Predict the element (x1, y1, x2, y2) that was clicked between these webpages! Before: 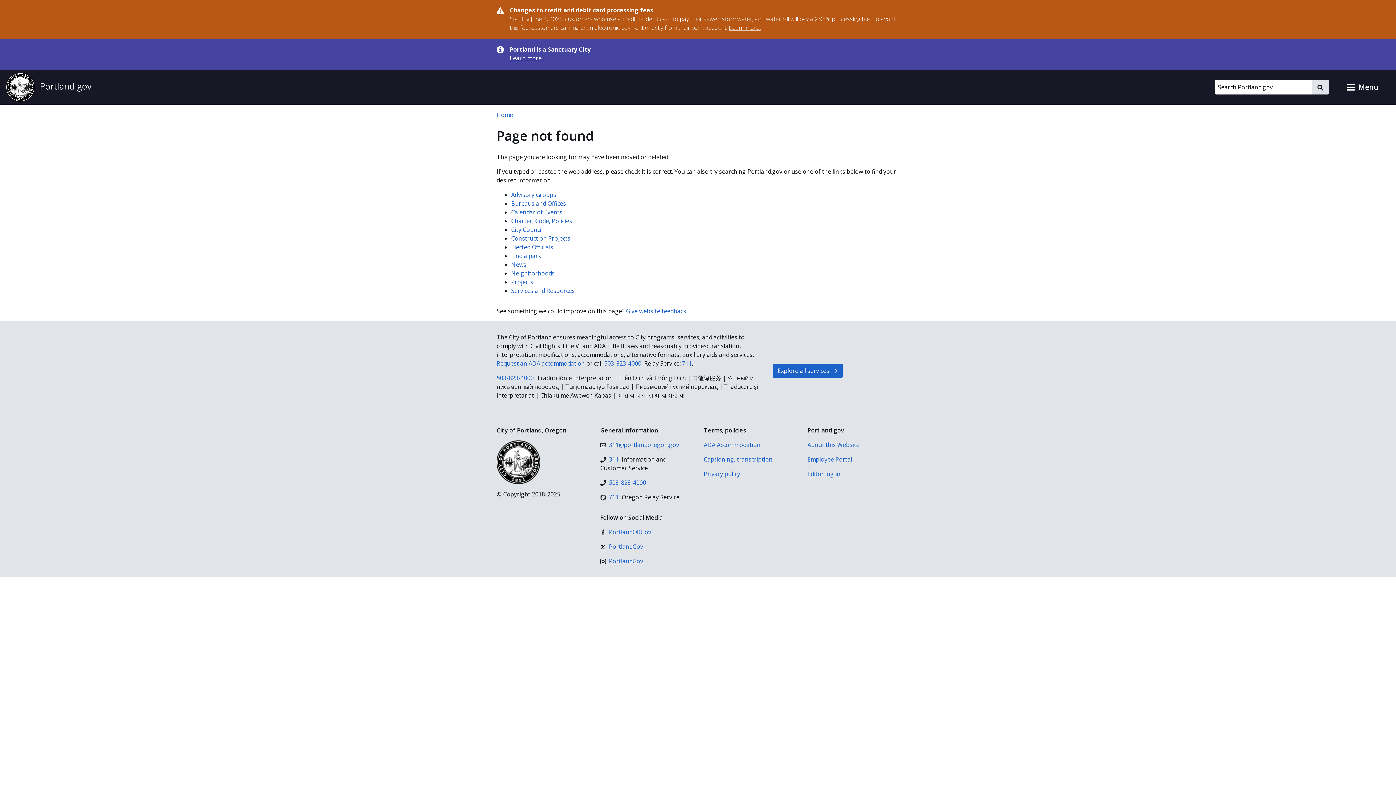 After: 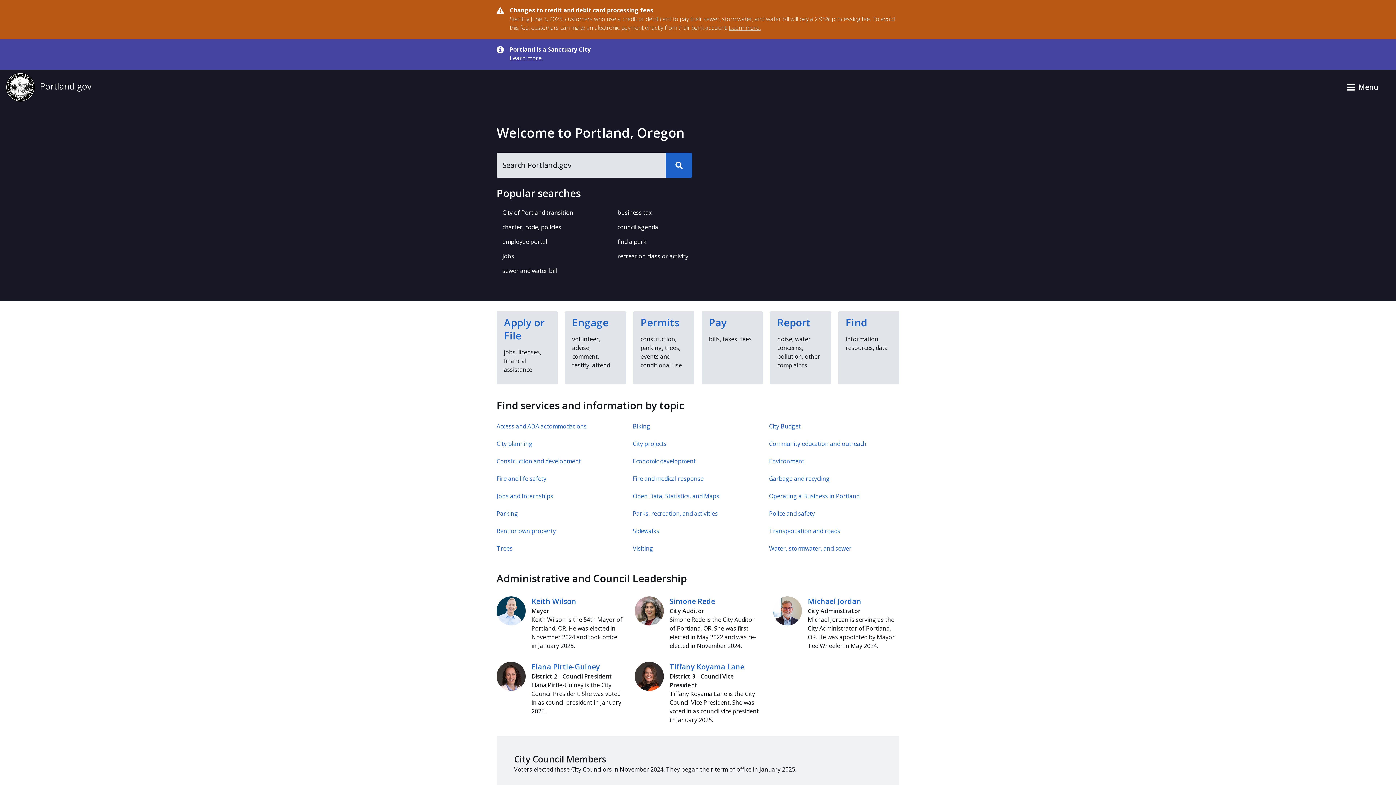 Action: bbox: (496, 110, 513, 118) label: Home